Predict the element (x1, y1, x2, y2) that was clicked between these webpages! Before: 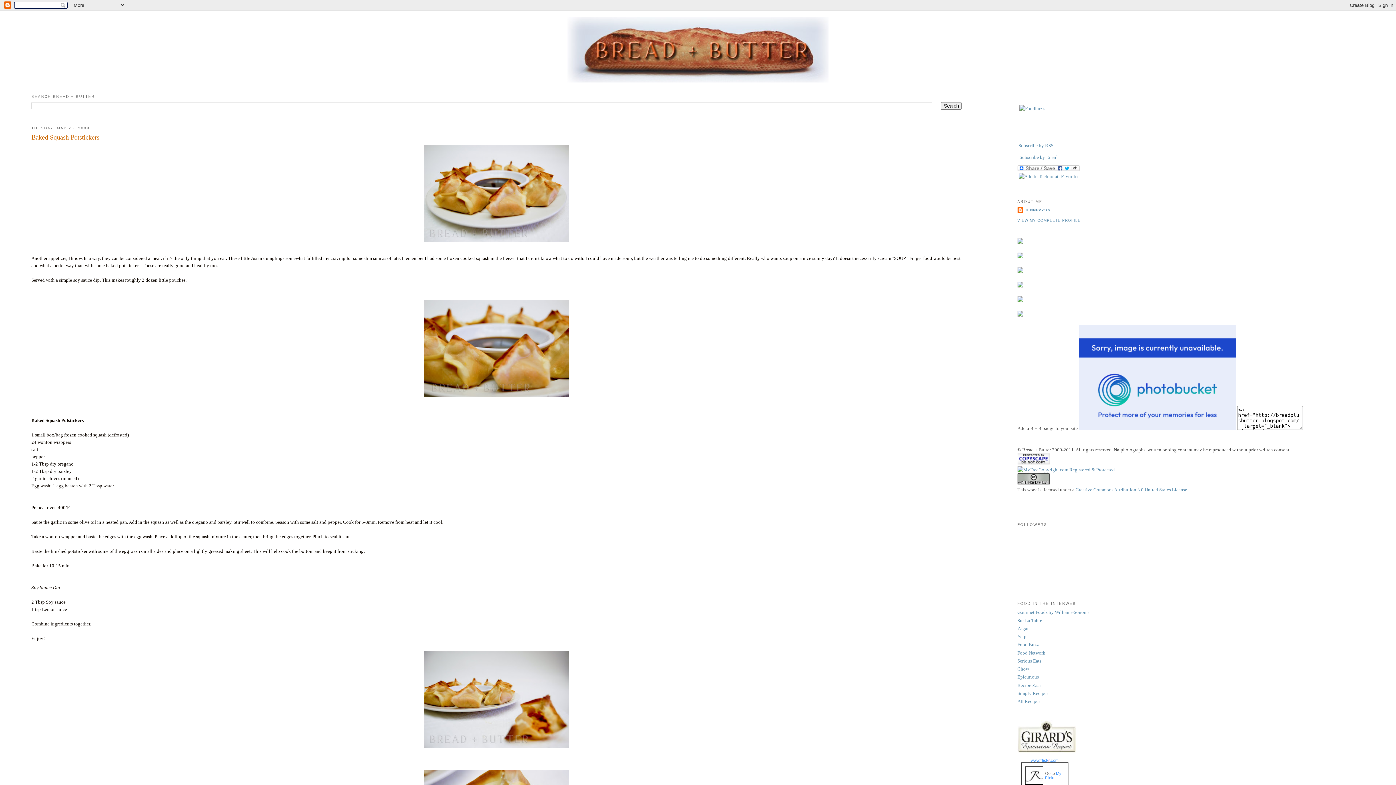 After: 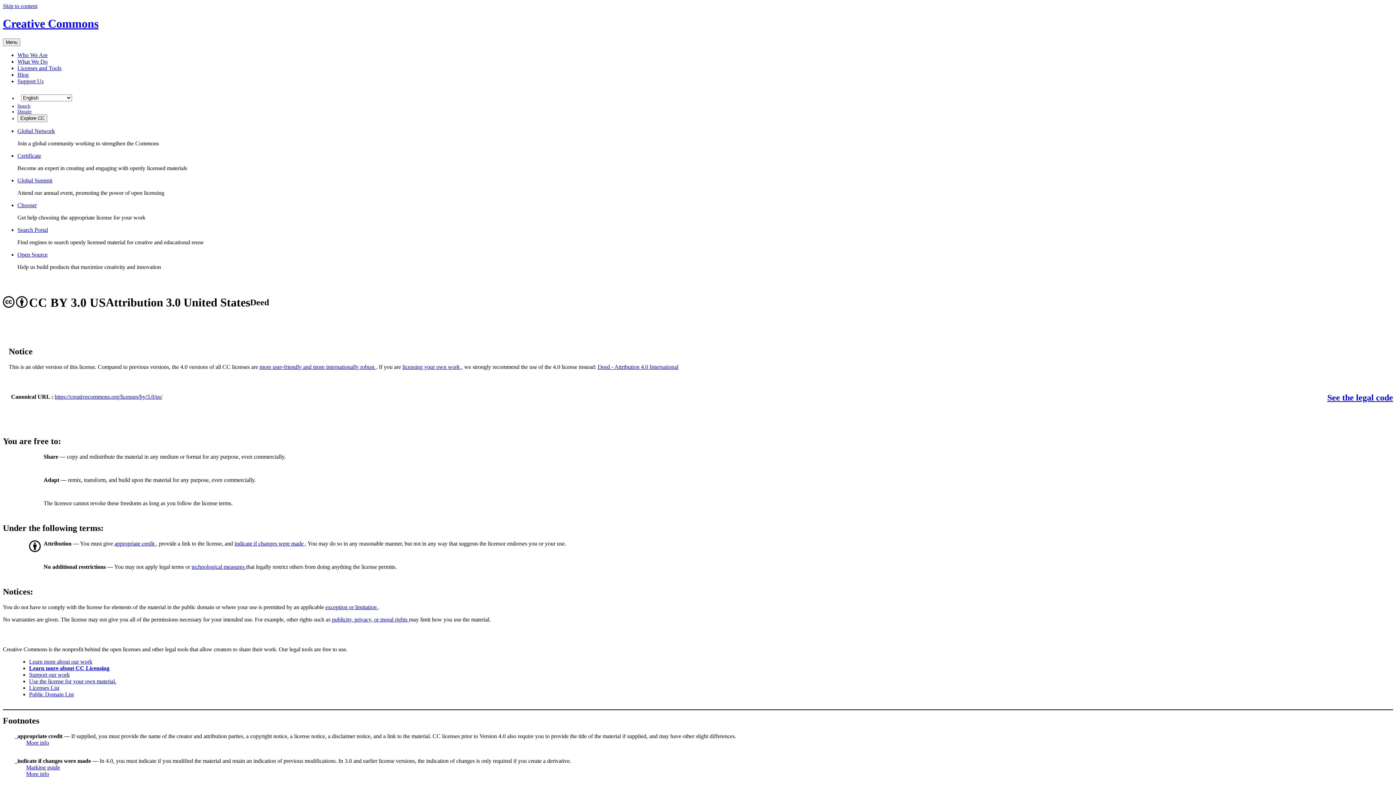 Action: bbox: (1017, 480, 1049, 485)